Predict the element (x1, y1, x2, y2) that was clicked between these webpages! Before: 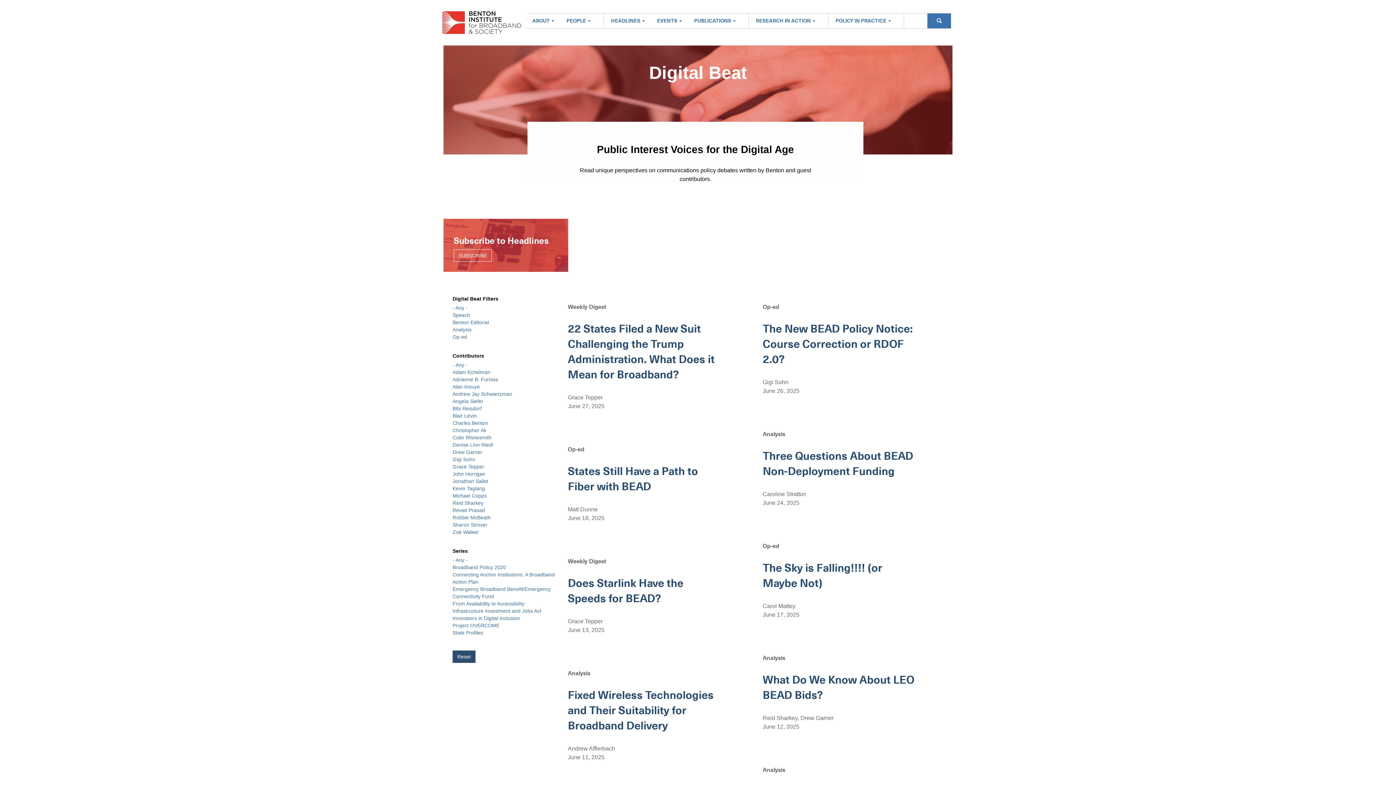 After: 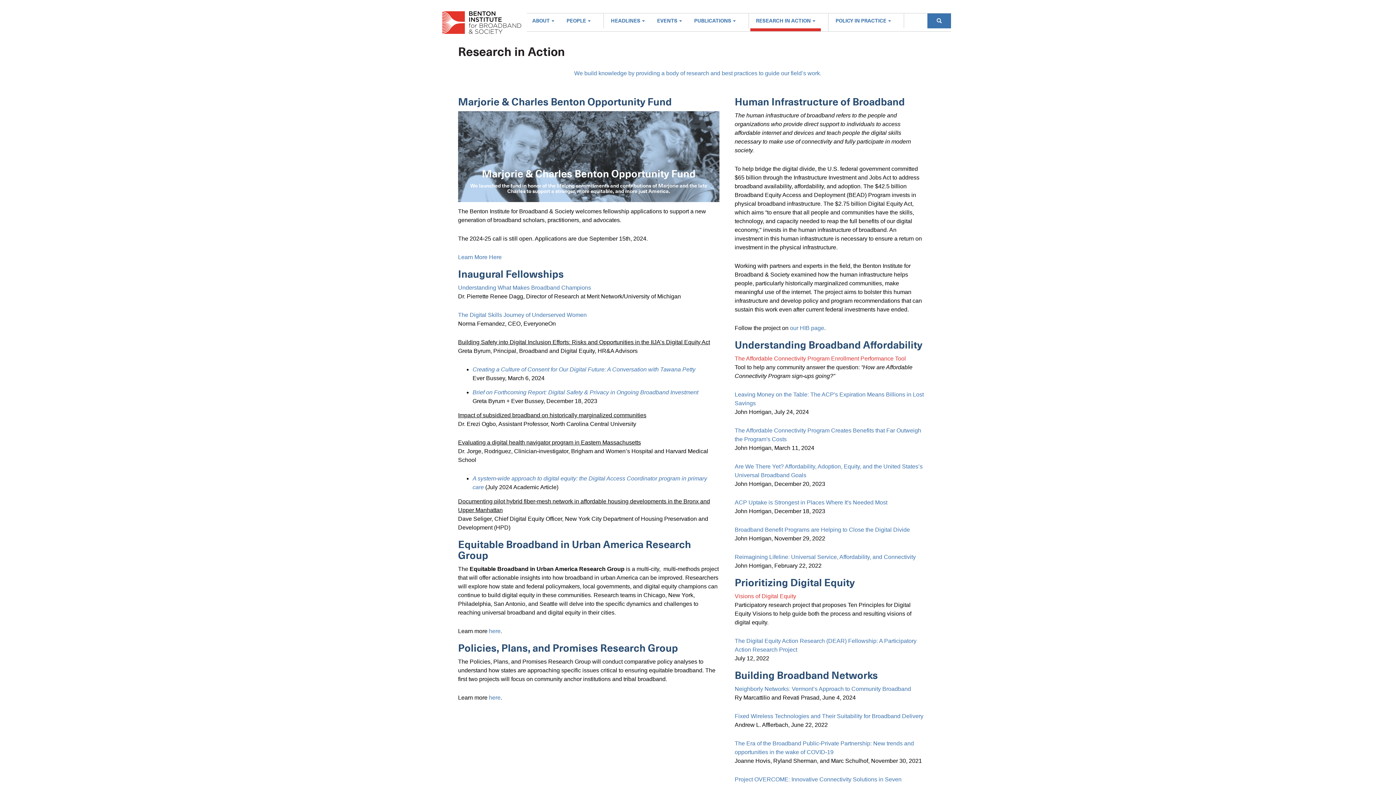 Action: bbox: (750, 13, 821, 28) label: RESEARCH IN ACTION 